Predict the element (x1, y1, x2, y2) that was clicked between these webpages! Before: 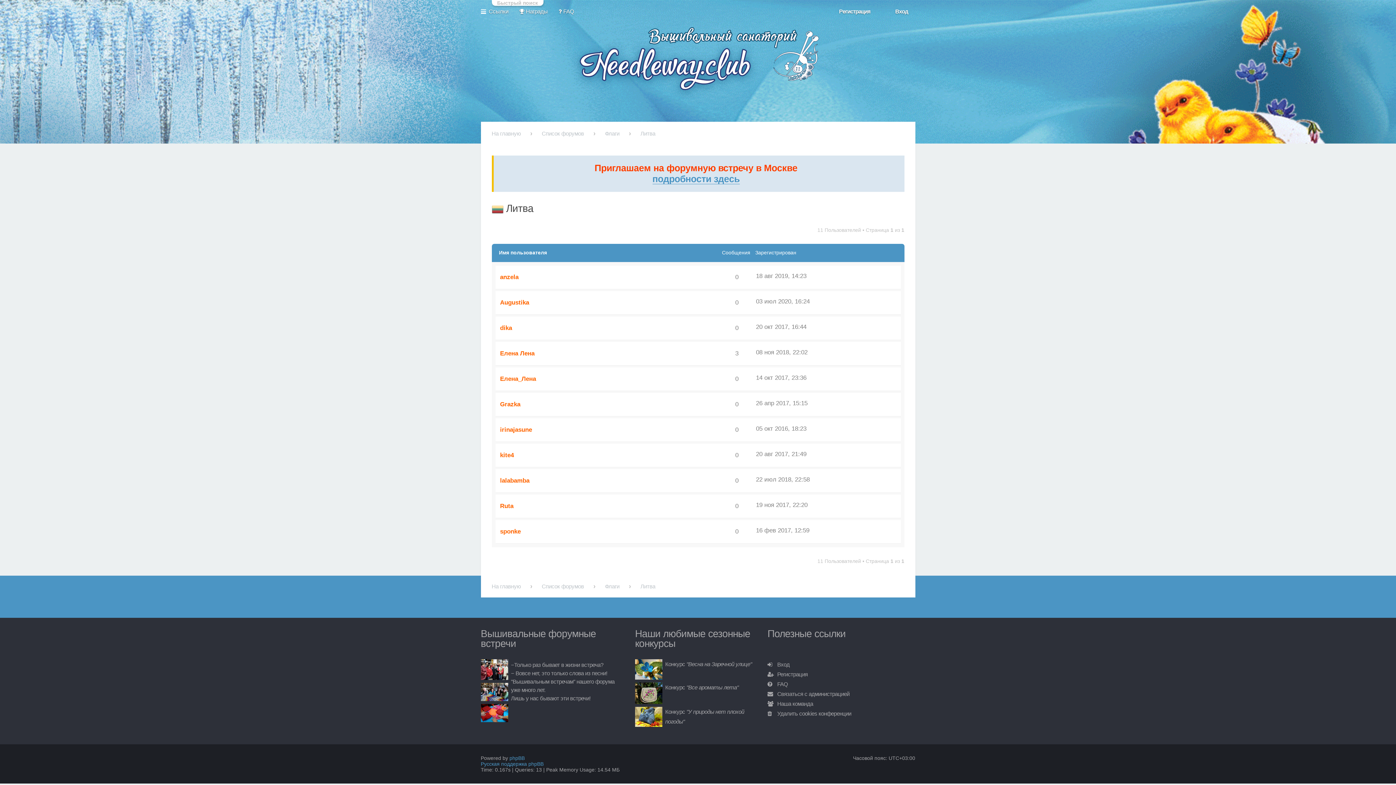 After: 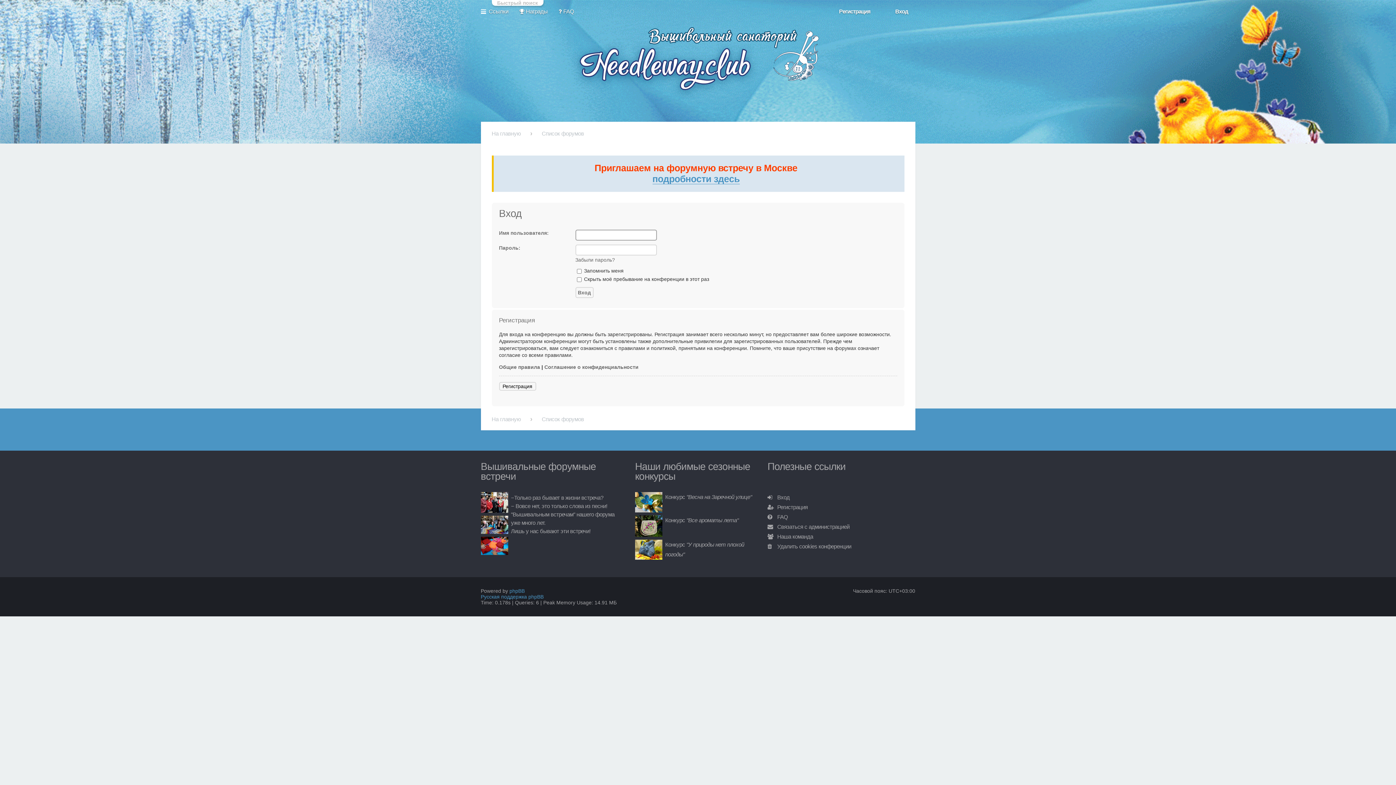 Action: bbox: (888, 5, 915, 17) label: Вход